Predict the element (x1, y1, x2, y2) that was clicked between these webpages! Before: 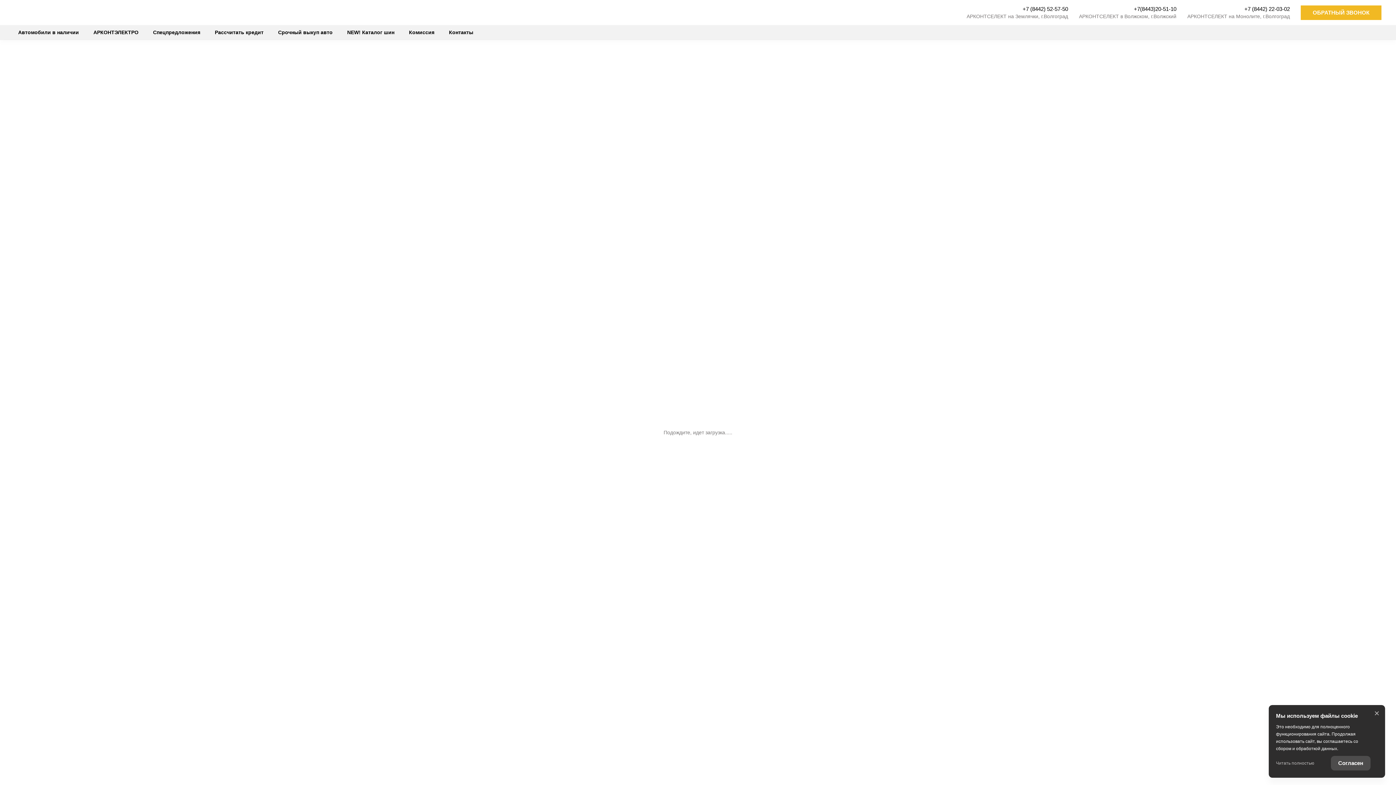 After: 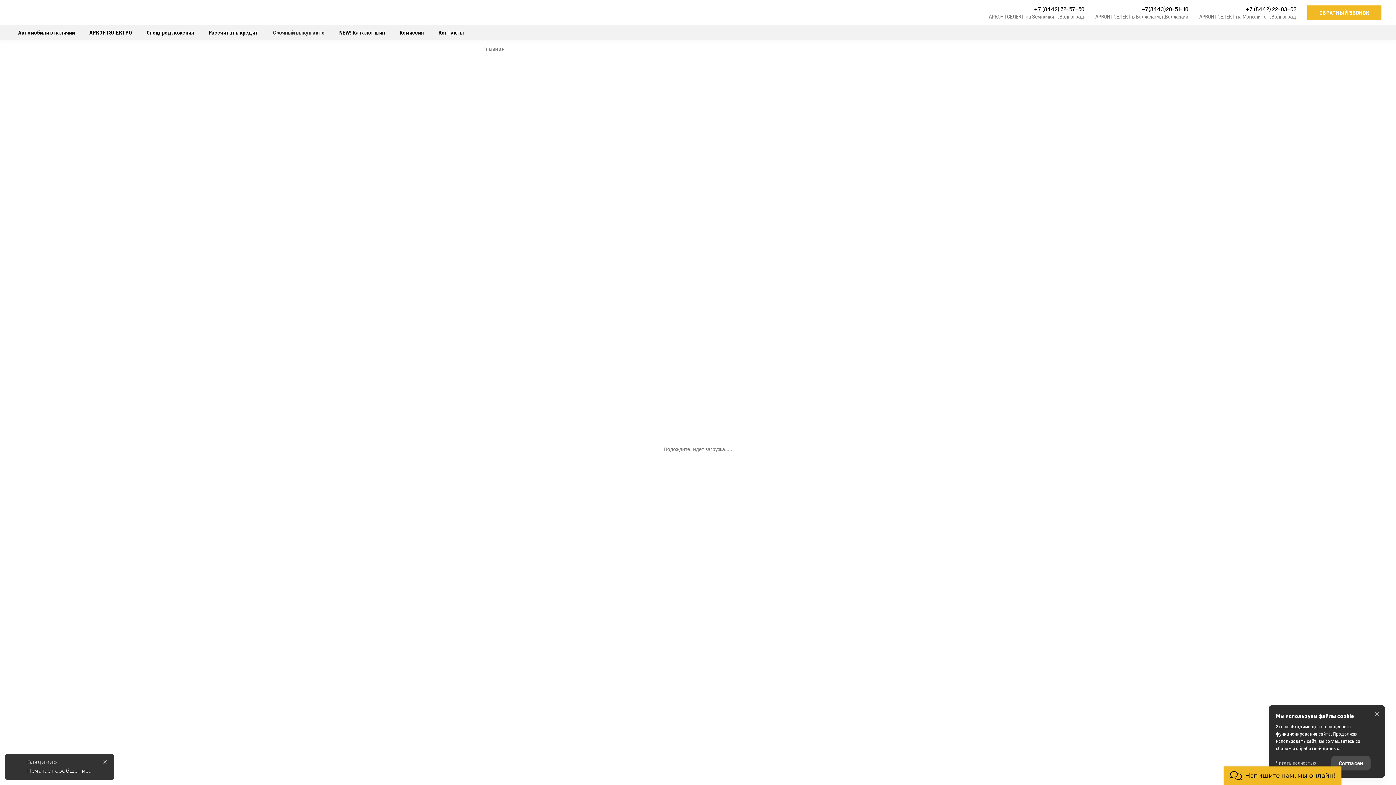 Action: label: Срочный выкуп авто bbox: (278, 25, 332, 39)